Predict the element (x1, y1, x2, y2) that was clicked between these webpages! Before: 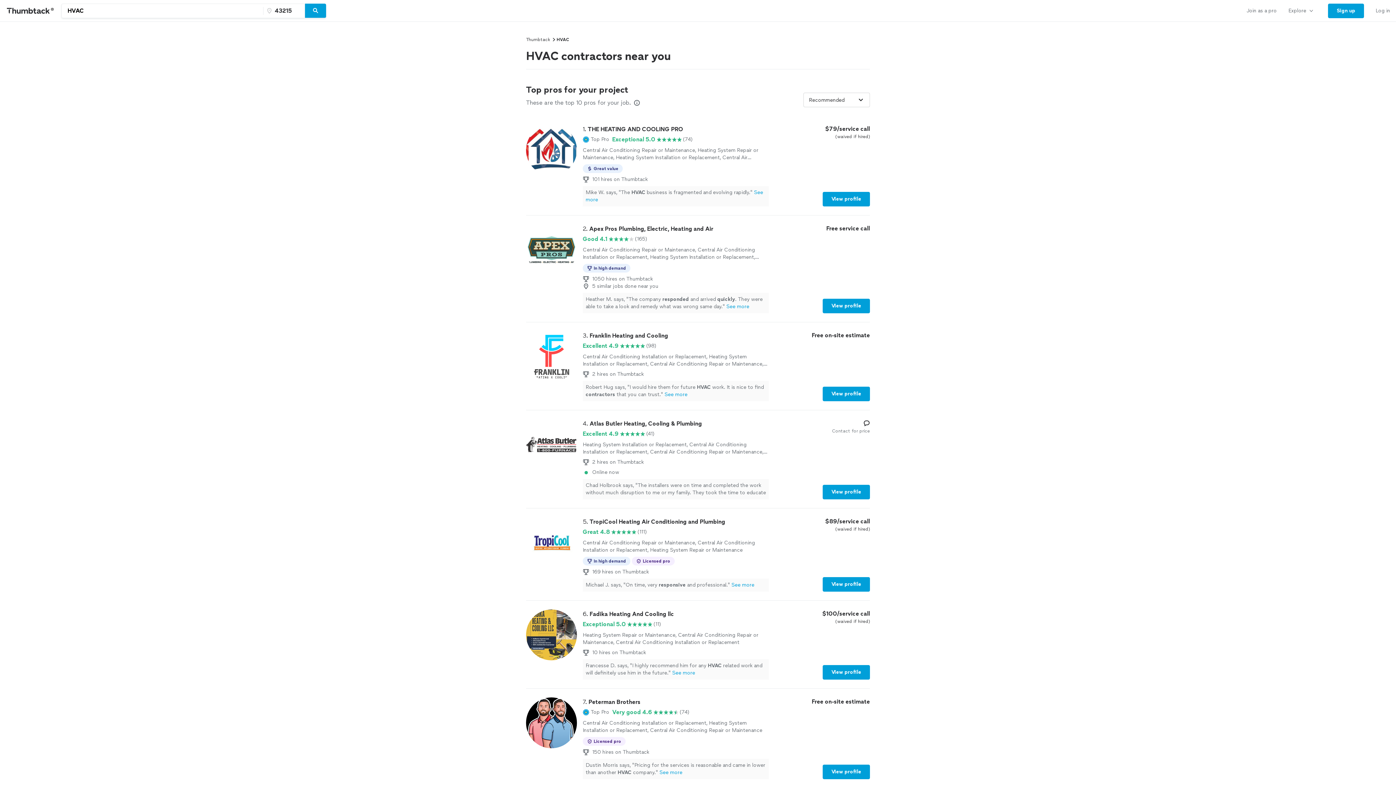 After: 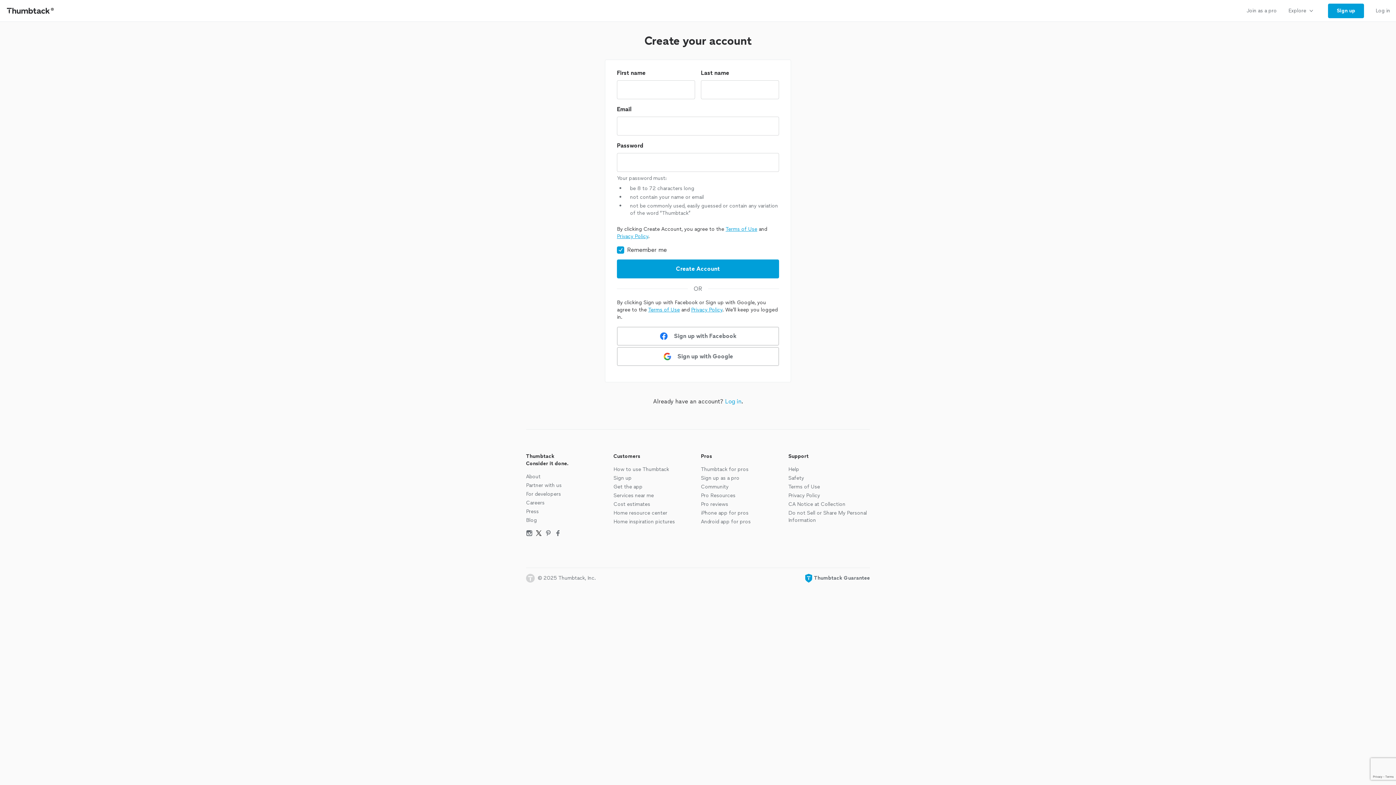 Action: label: Sign up bbox: (1322, 0, 1370, 21)